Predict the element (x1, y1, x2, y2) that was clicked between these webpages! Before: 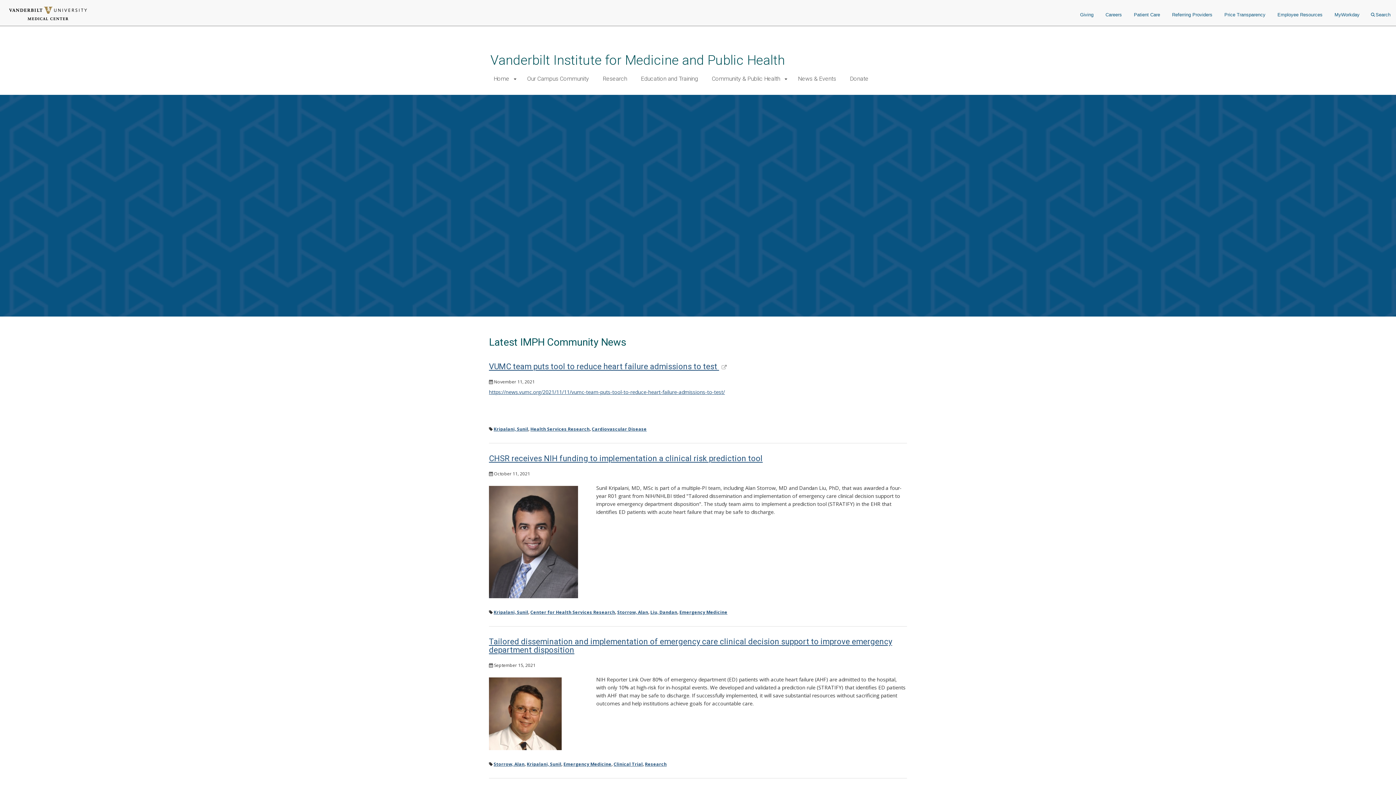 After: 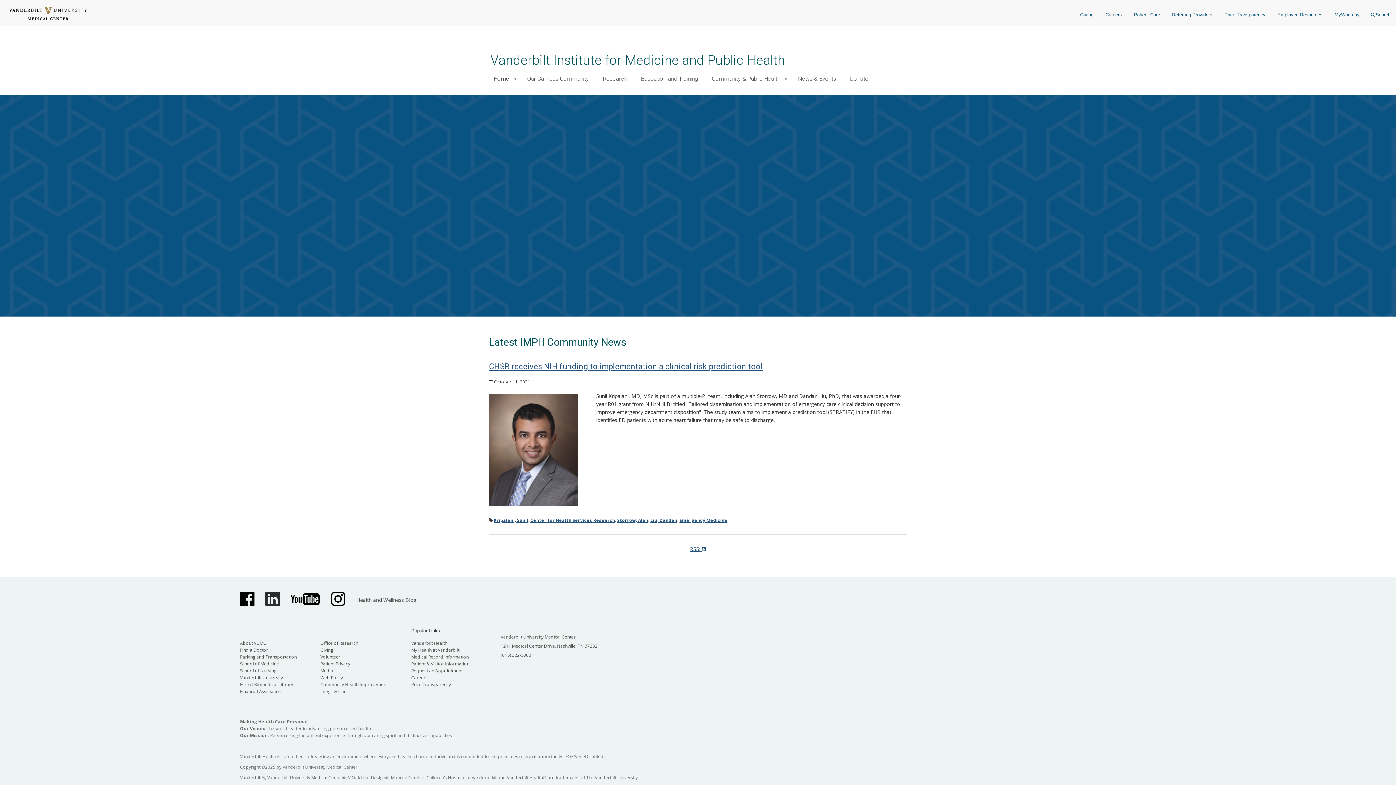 Action: label: Liu, Dandan bbox: (650, 609, 677, 615)